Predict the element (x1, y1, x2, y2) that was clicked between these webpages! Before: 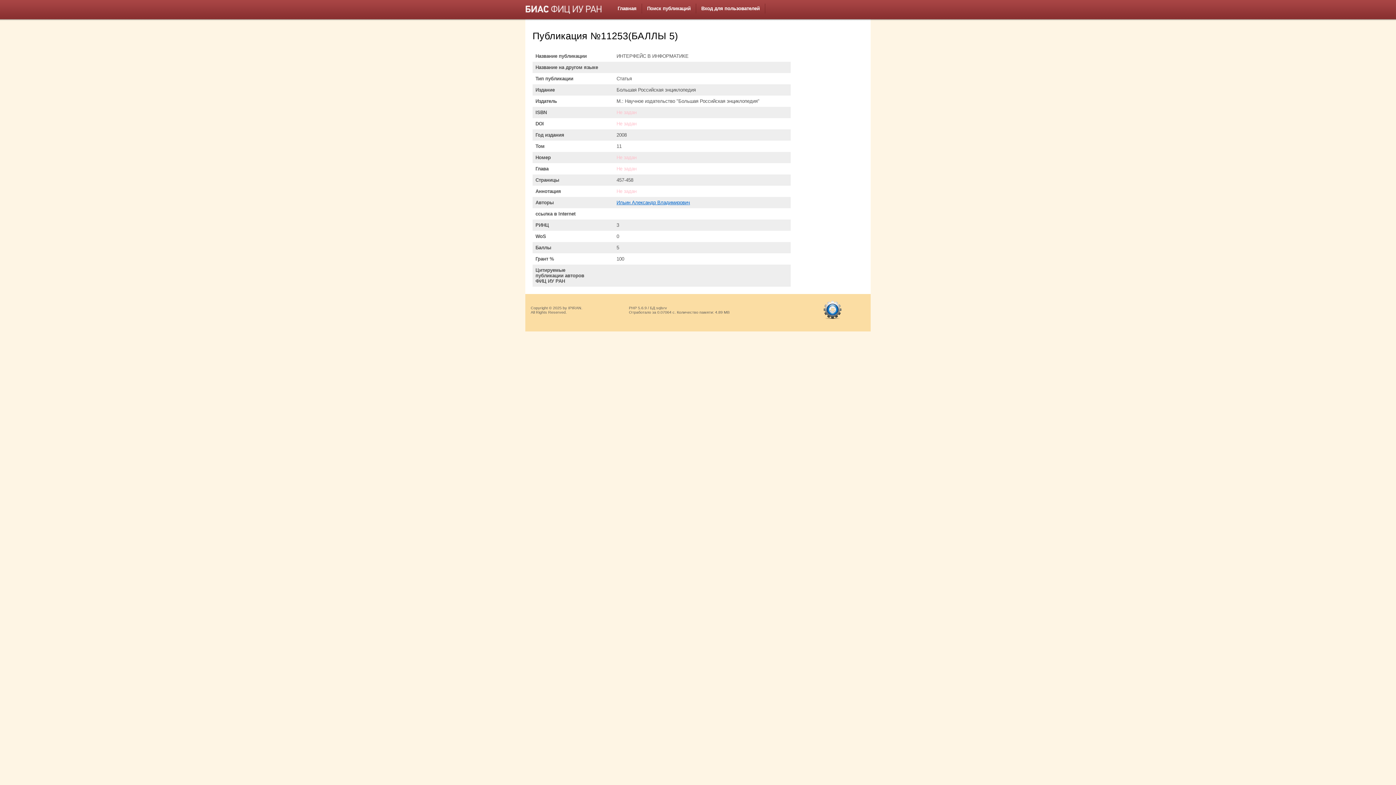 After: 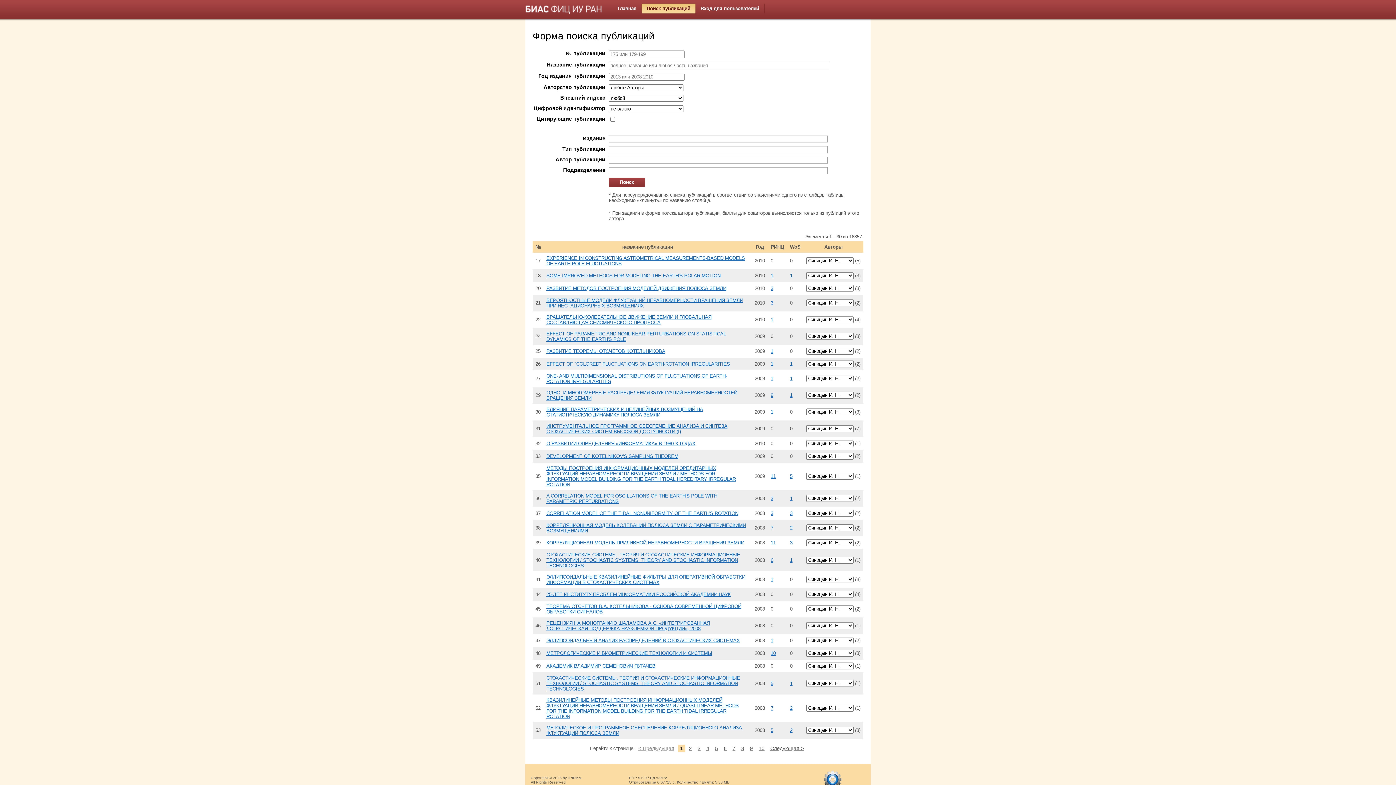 Action: label: Поиск публикаций bbox: (642, 3, 696, 13)